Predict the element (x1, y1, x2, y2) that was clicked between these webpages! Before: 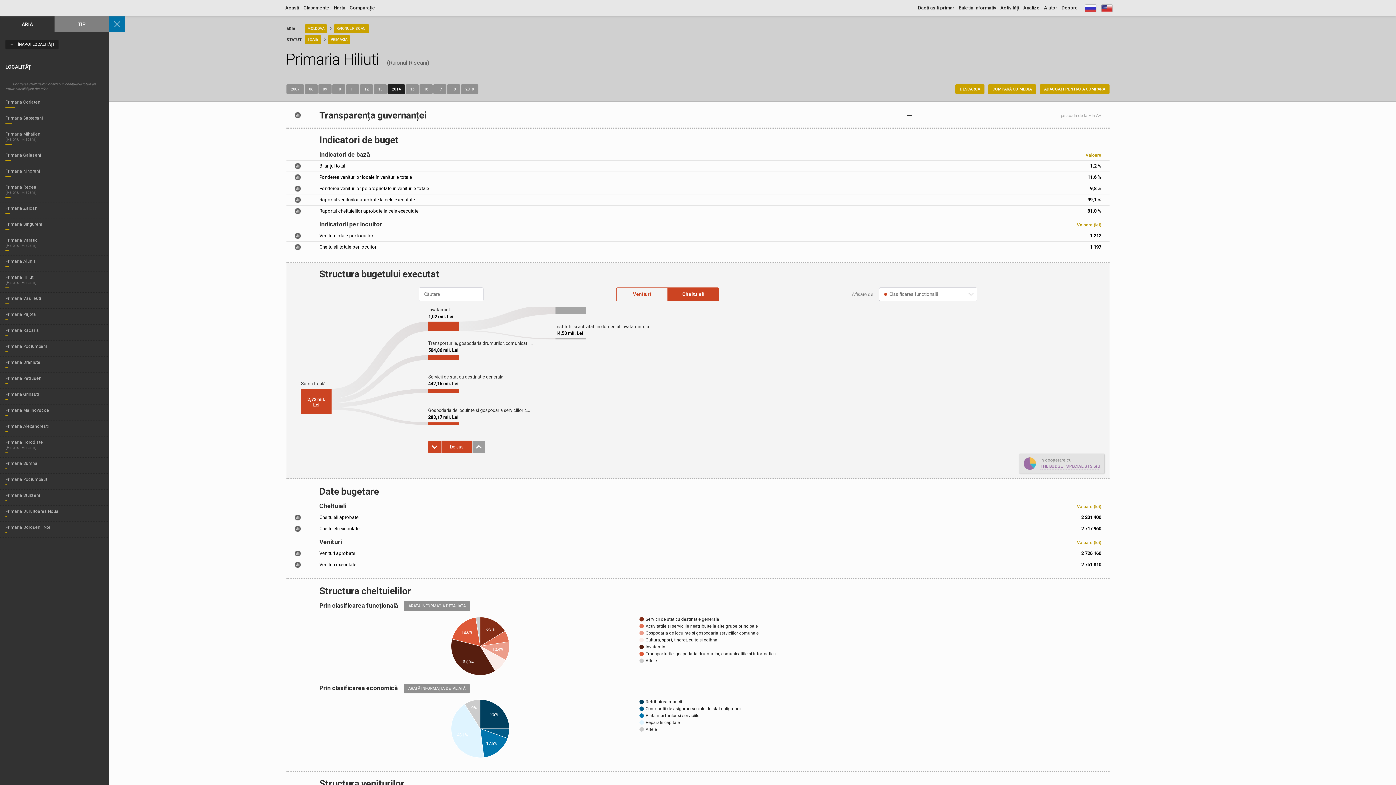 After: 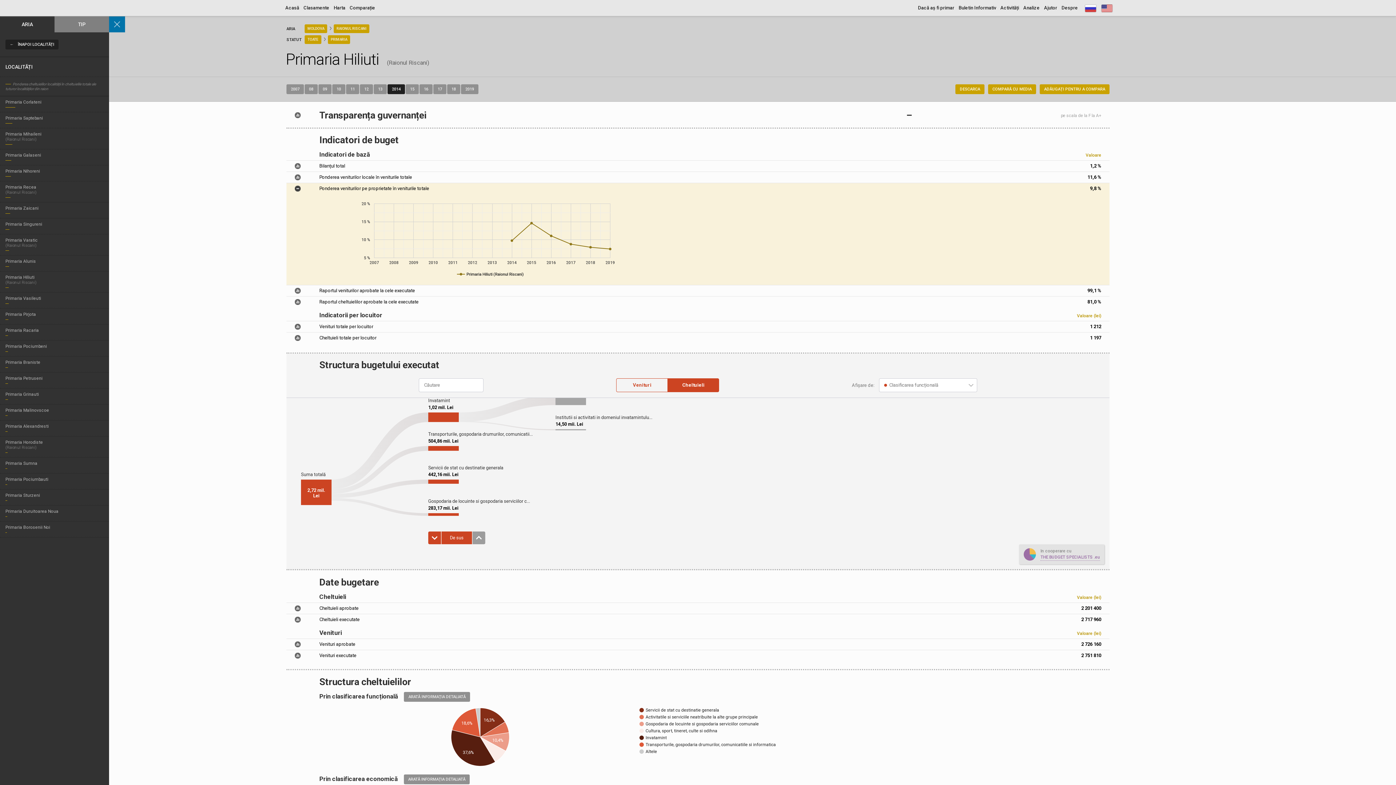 Action: label:   bbox: (294, 185, 300, 191)